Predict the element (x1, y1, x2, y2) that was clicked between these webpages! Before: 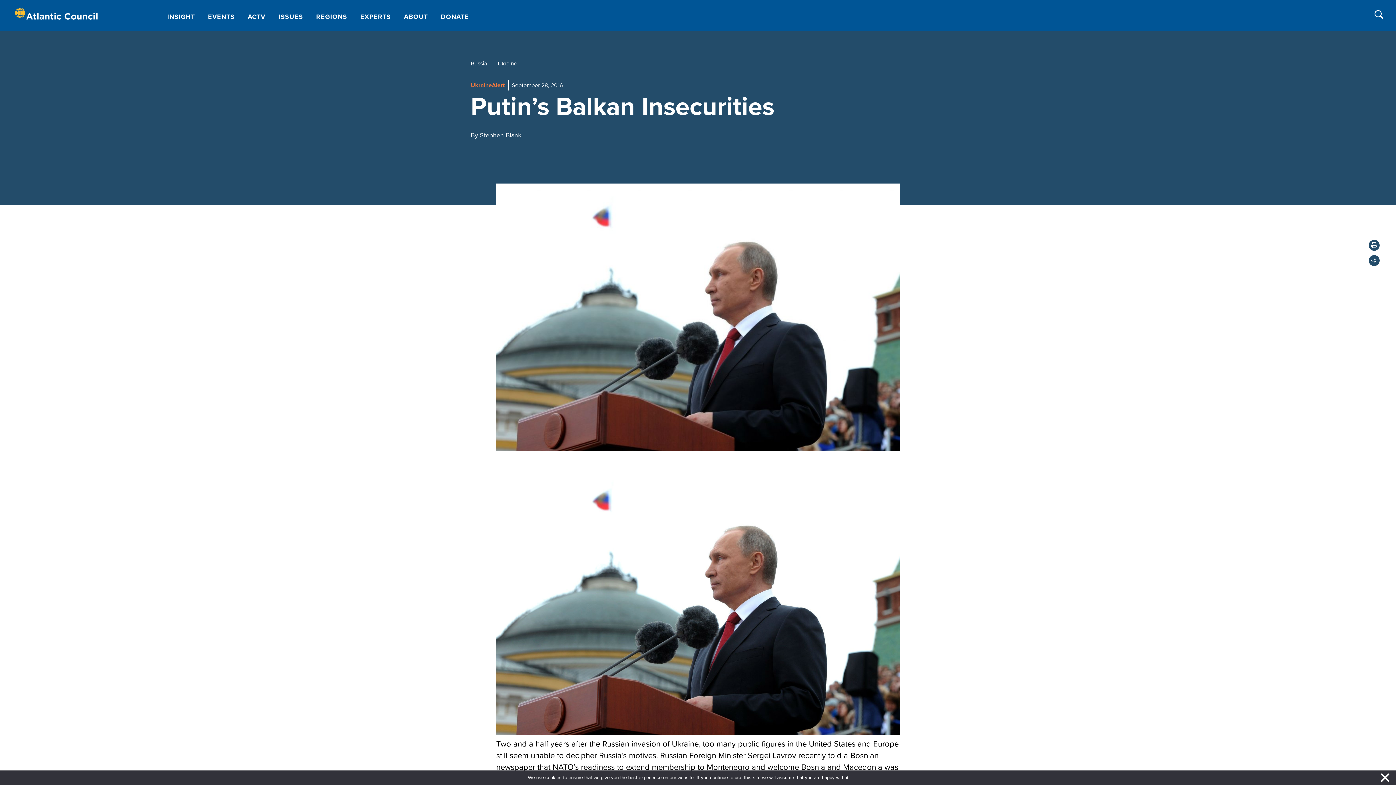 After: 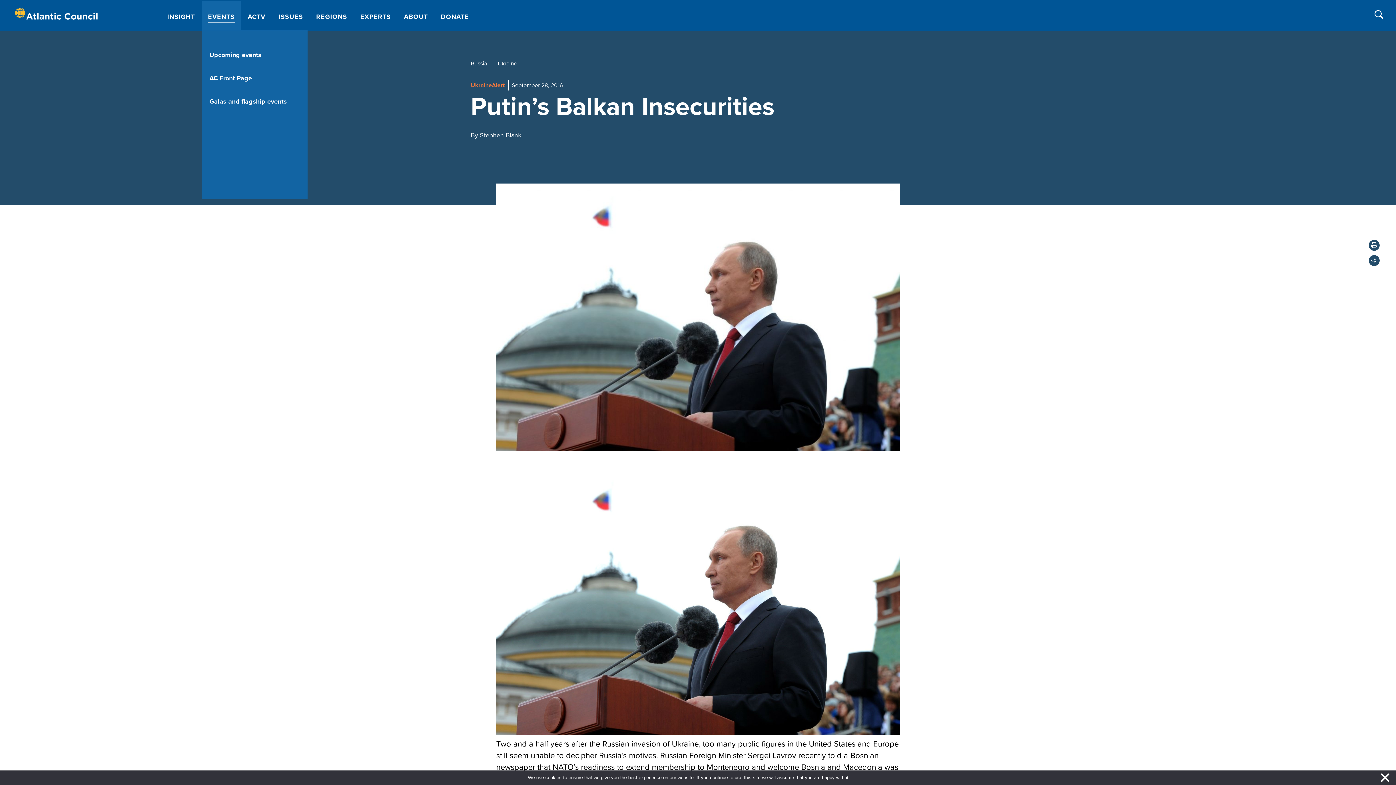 Action: label: EVENTS bbox: (202, 1, 240, 29)